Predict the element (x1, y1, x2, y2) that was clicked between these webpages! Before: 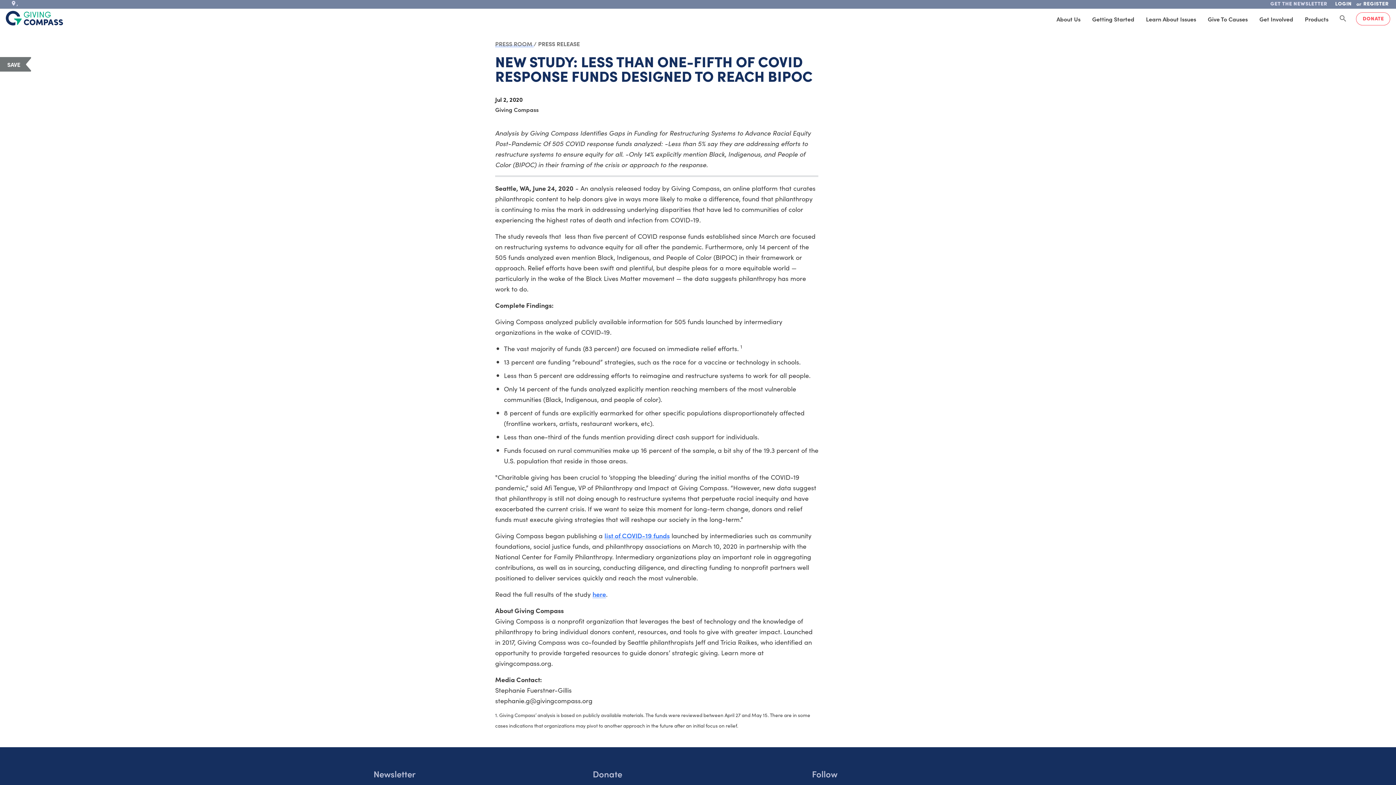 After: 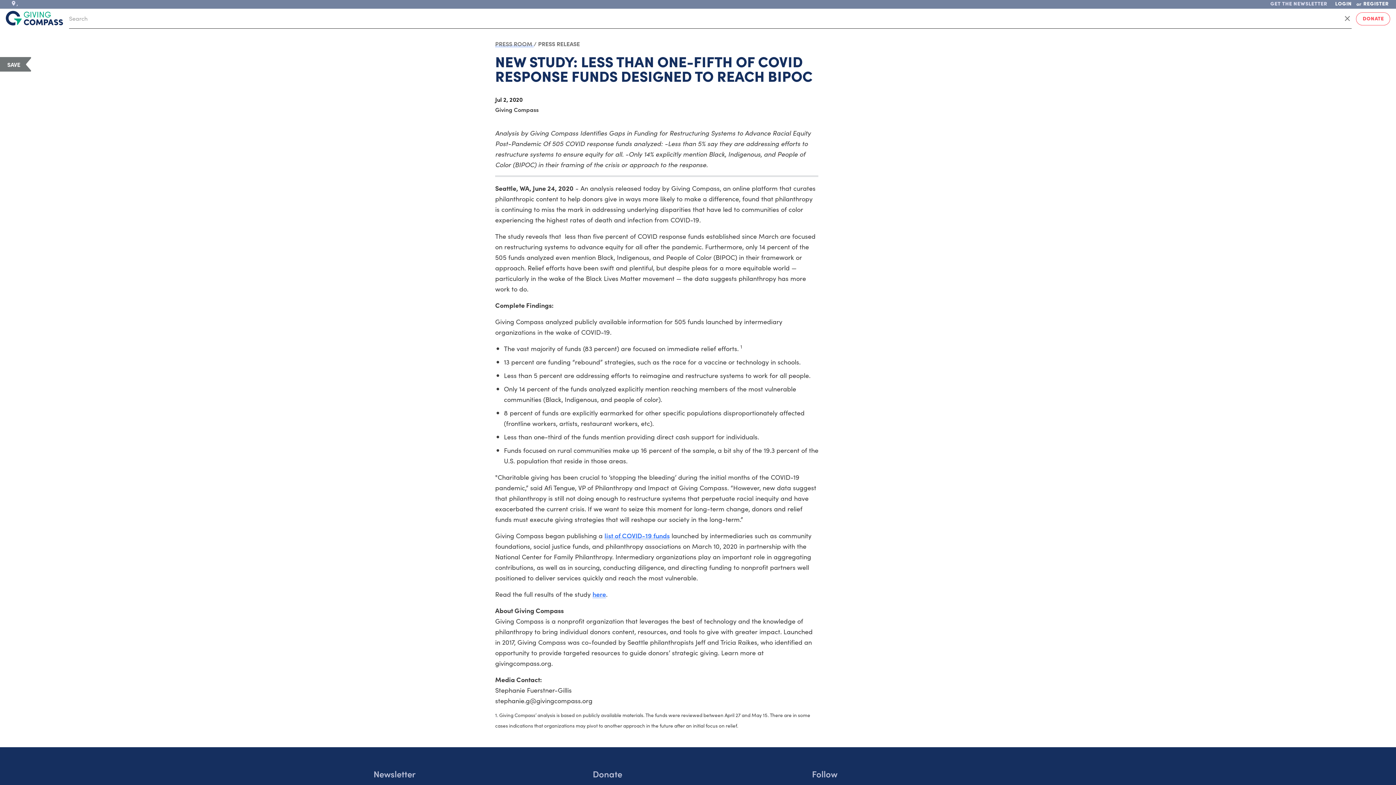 Action: label: Search Giving Compass bbox: (1334, 10, 1352, 27)